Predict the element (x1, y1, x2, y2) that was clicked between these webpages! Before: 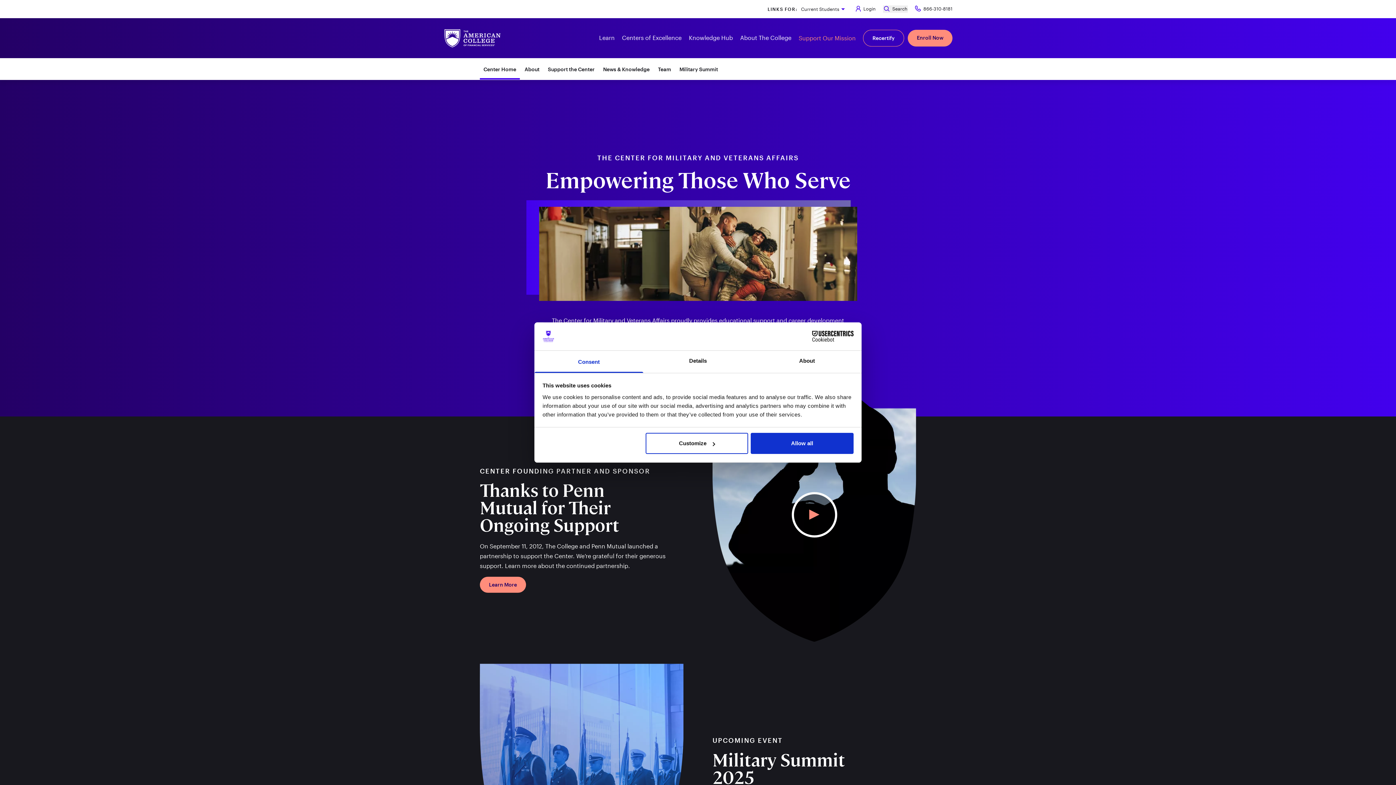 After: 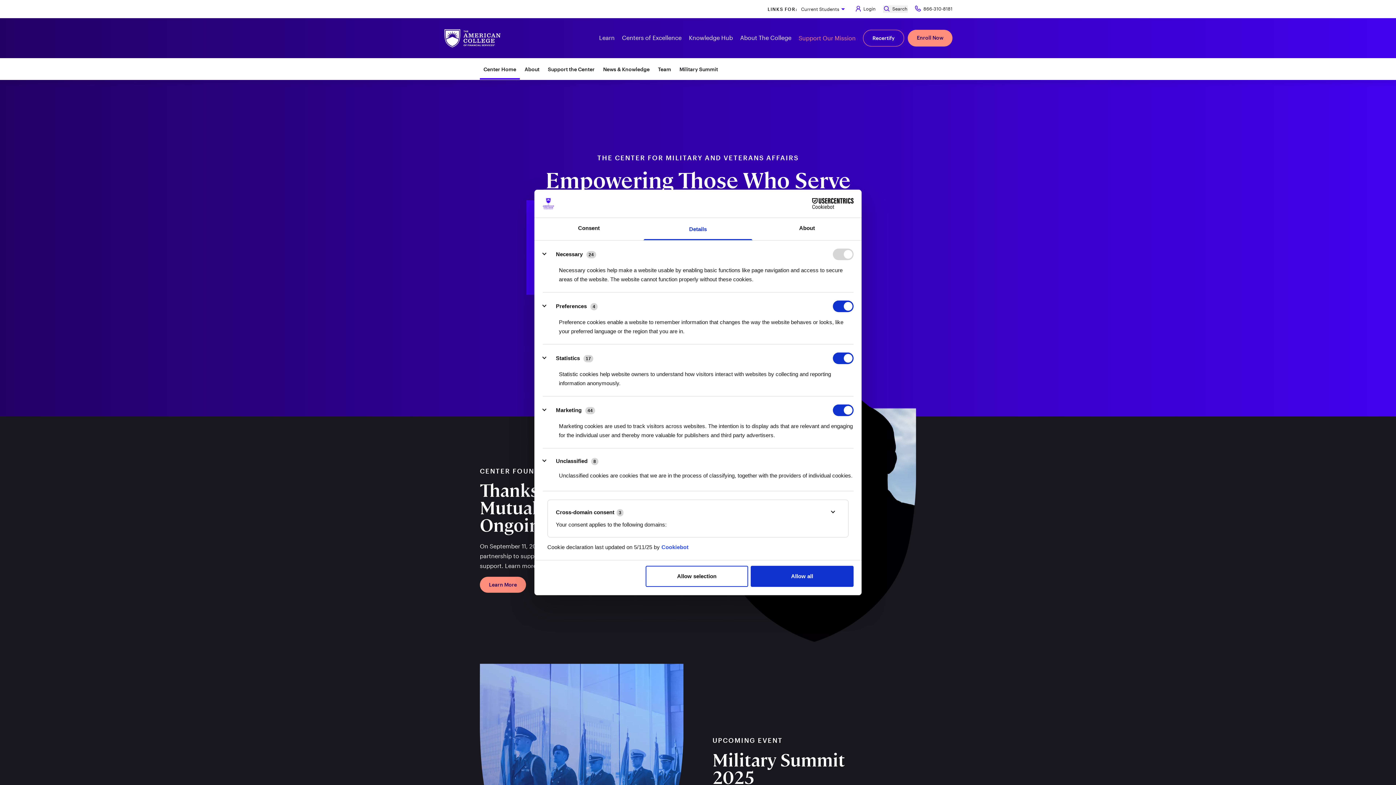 Action: label: Details bbox: (643, 350, 752, 373)